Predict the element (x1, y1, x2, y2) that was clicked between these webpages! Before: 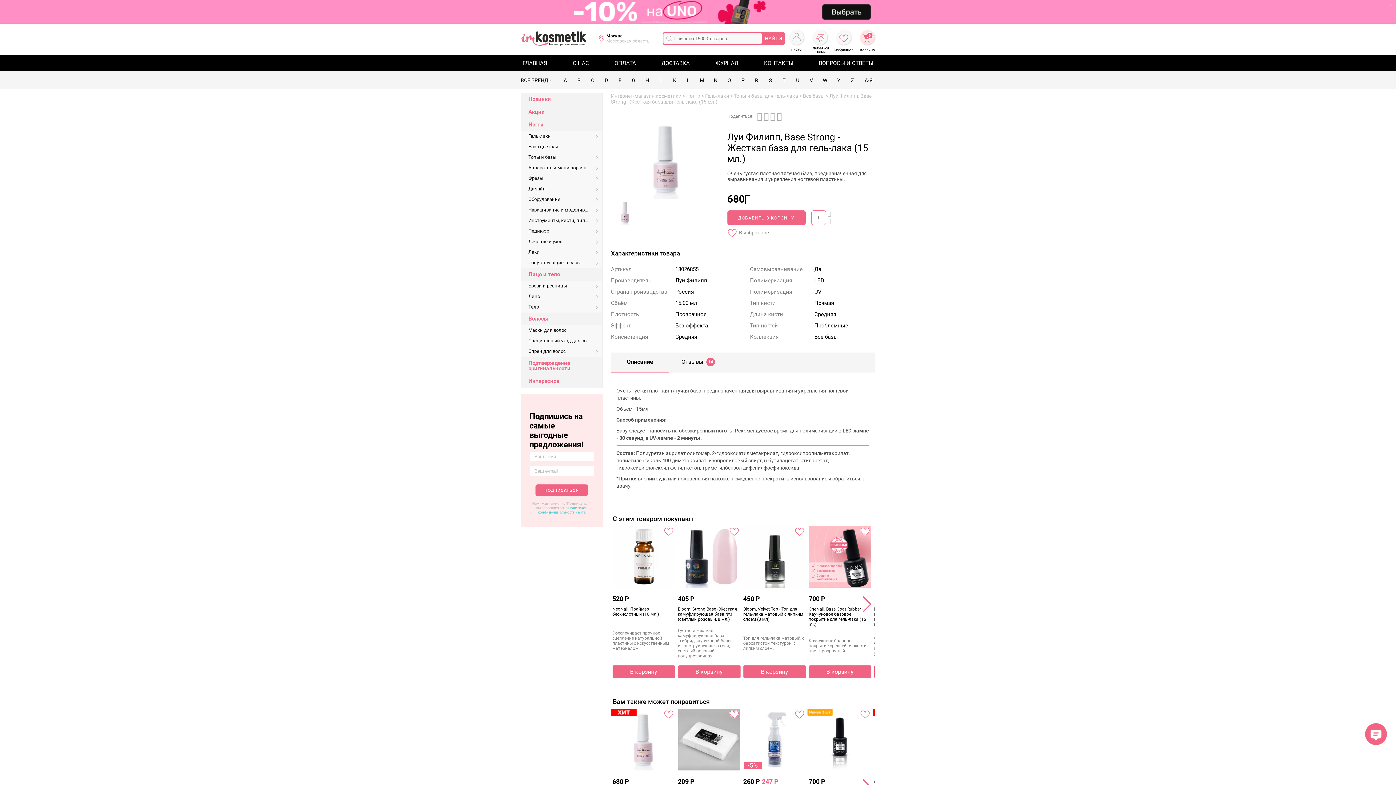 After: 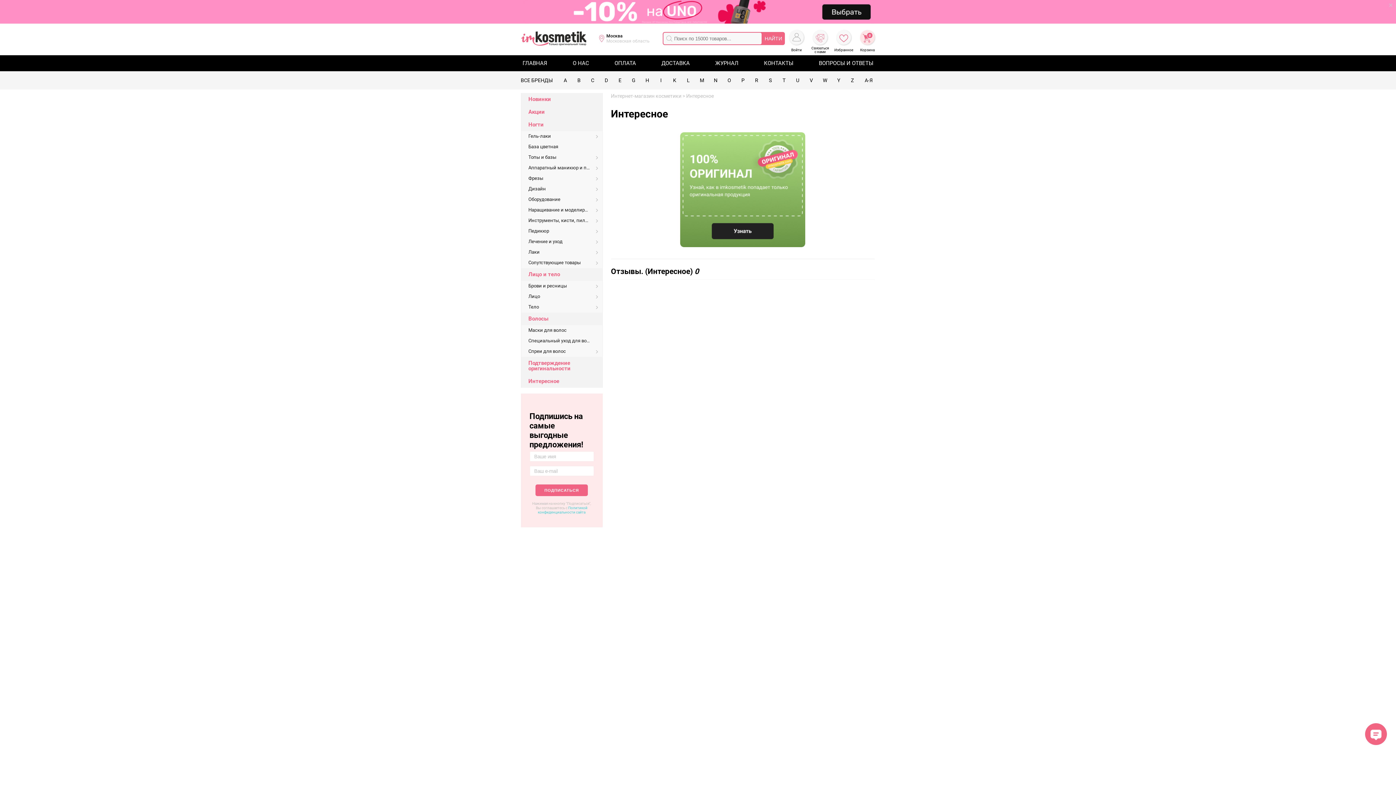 Action: bbox: (520, 375, 602, 388) label: Интересное